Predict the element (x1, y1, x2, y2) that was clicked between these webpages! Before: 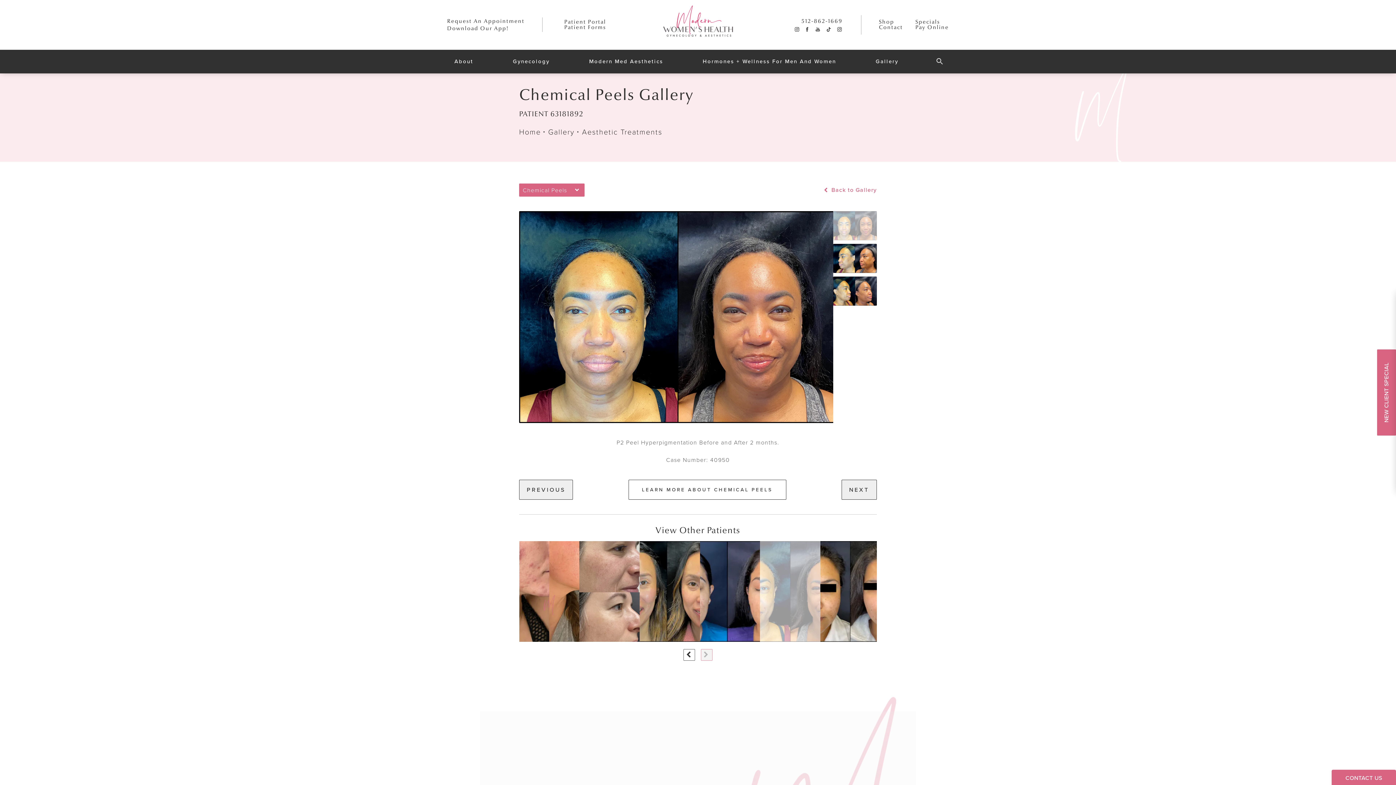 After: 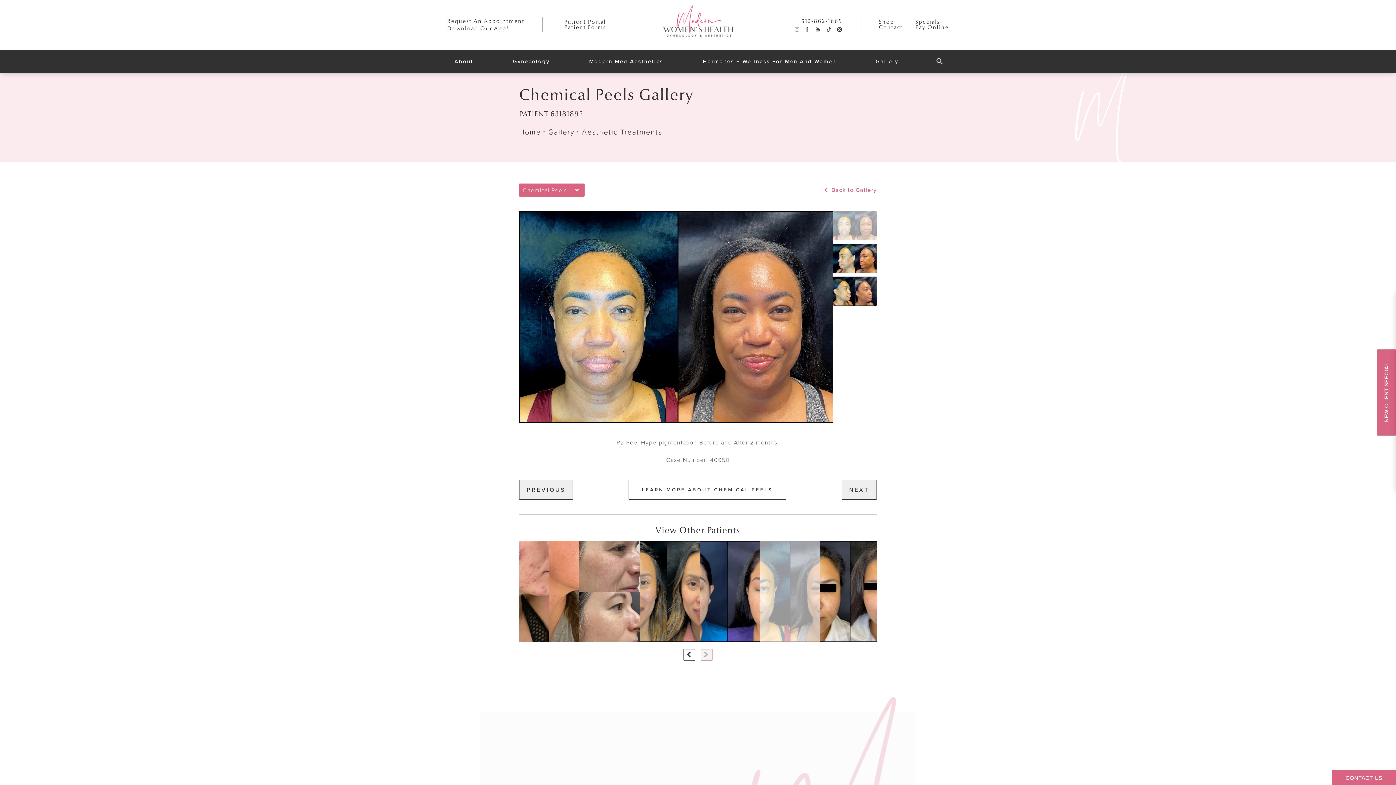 Action: label: Modern Women's Health Gynecology & Aesthetics on Instagram opens in a new tab bbox: (792, 24, 801, 33)